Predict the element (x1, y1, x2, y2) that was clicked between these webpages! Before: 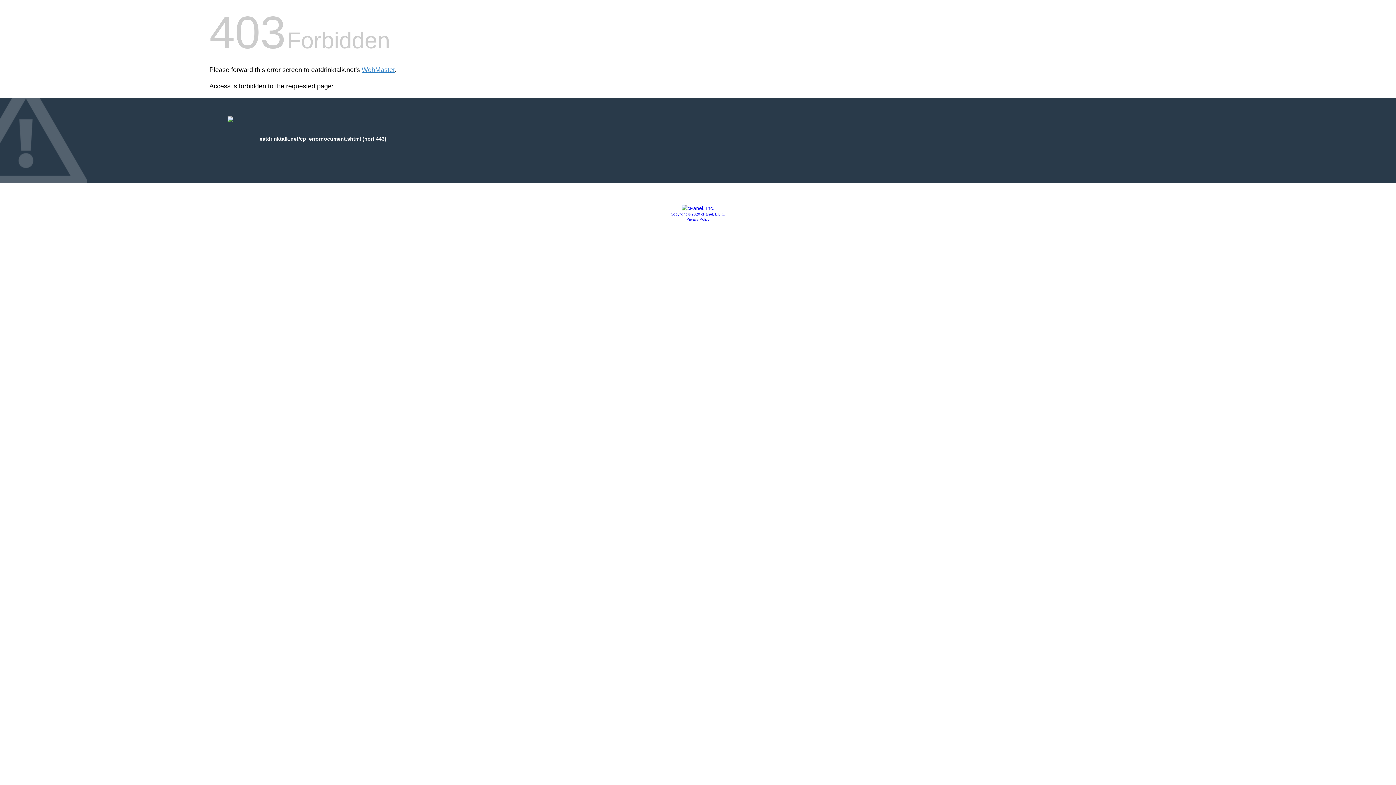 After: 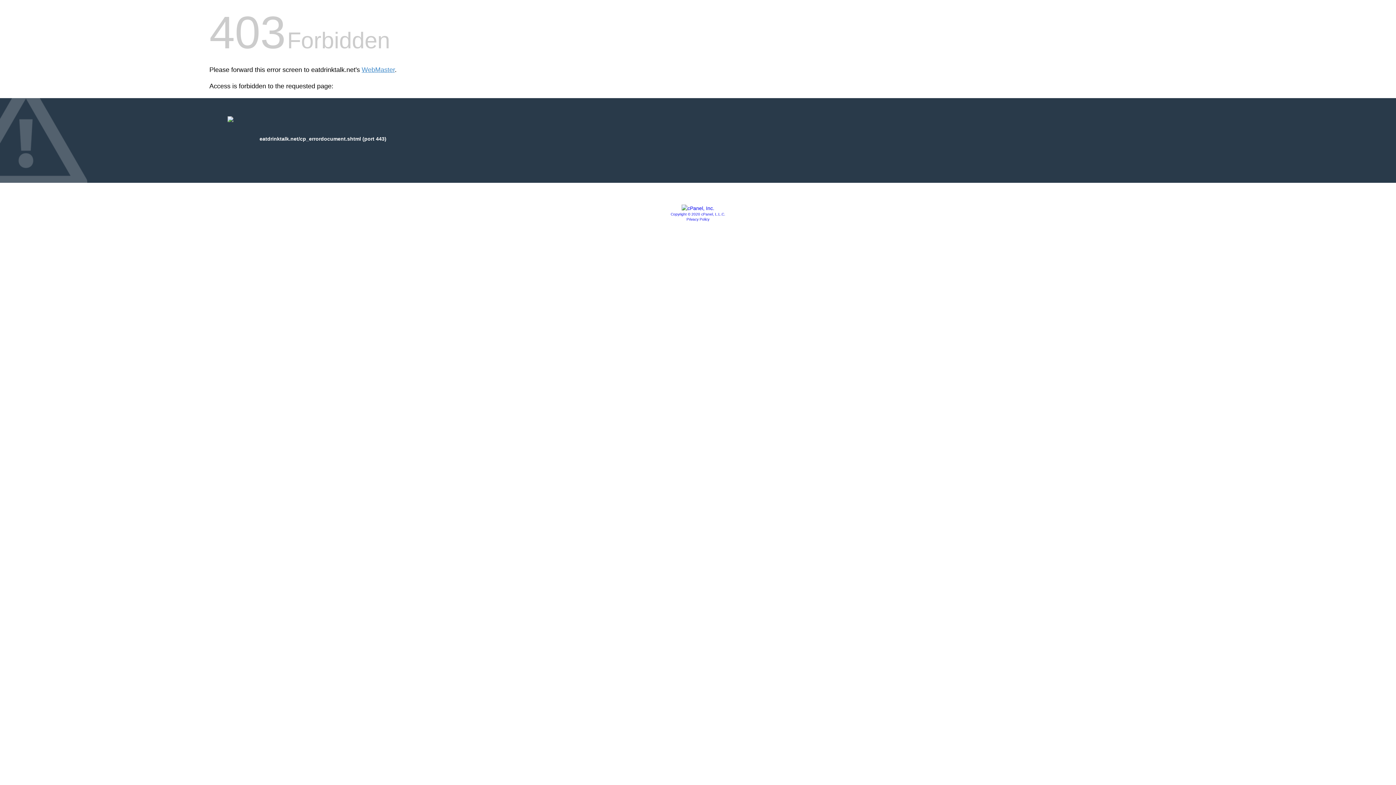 Action: bbox: (686, 217, 709, 221) label: Privacy Policy